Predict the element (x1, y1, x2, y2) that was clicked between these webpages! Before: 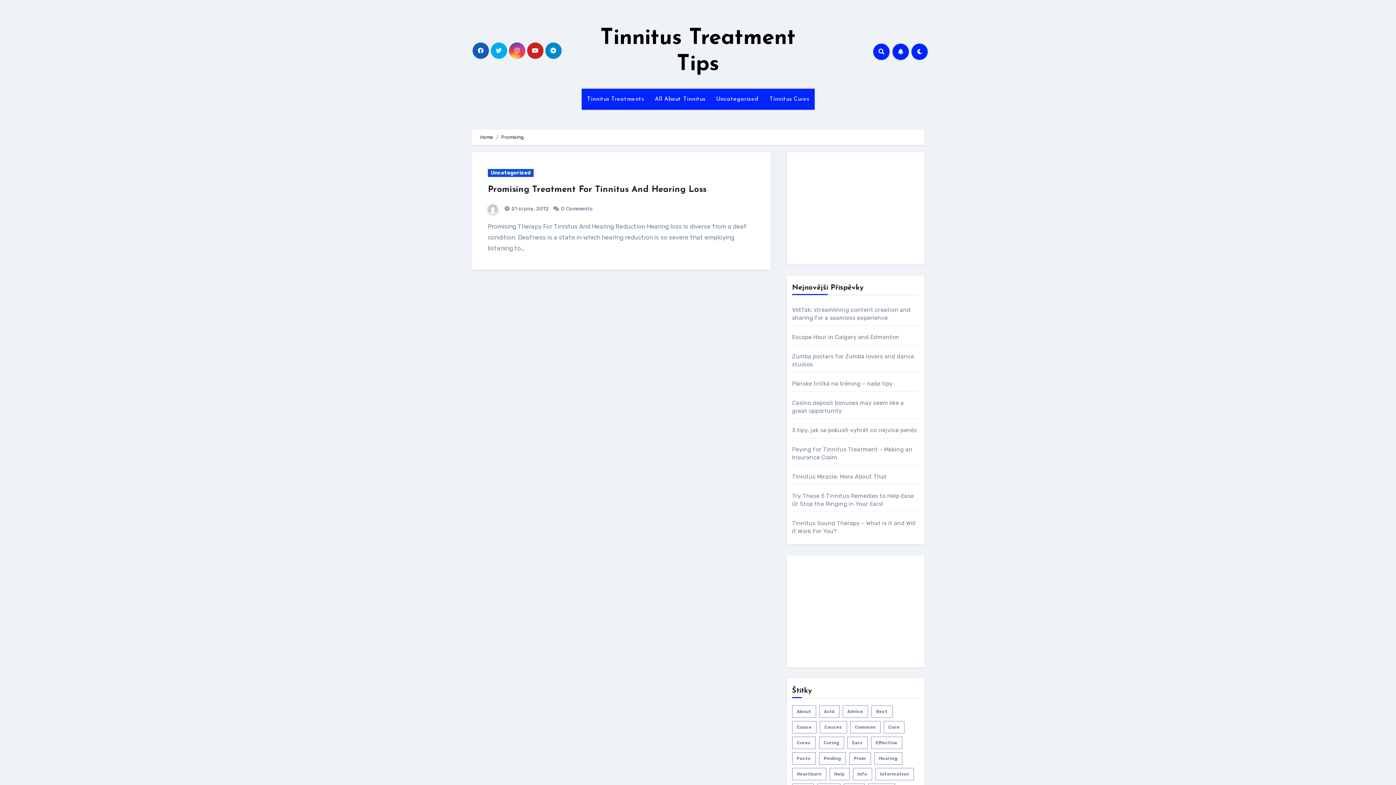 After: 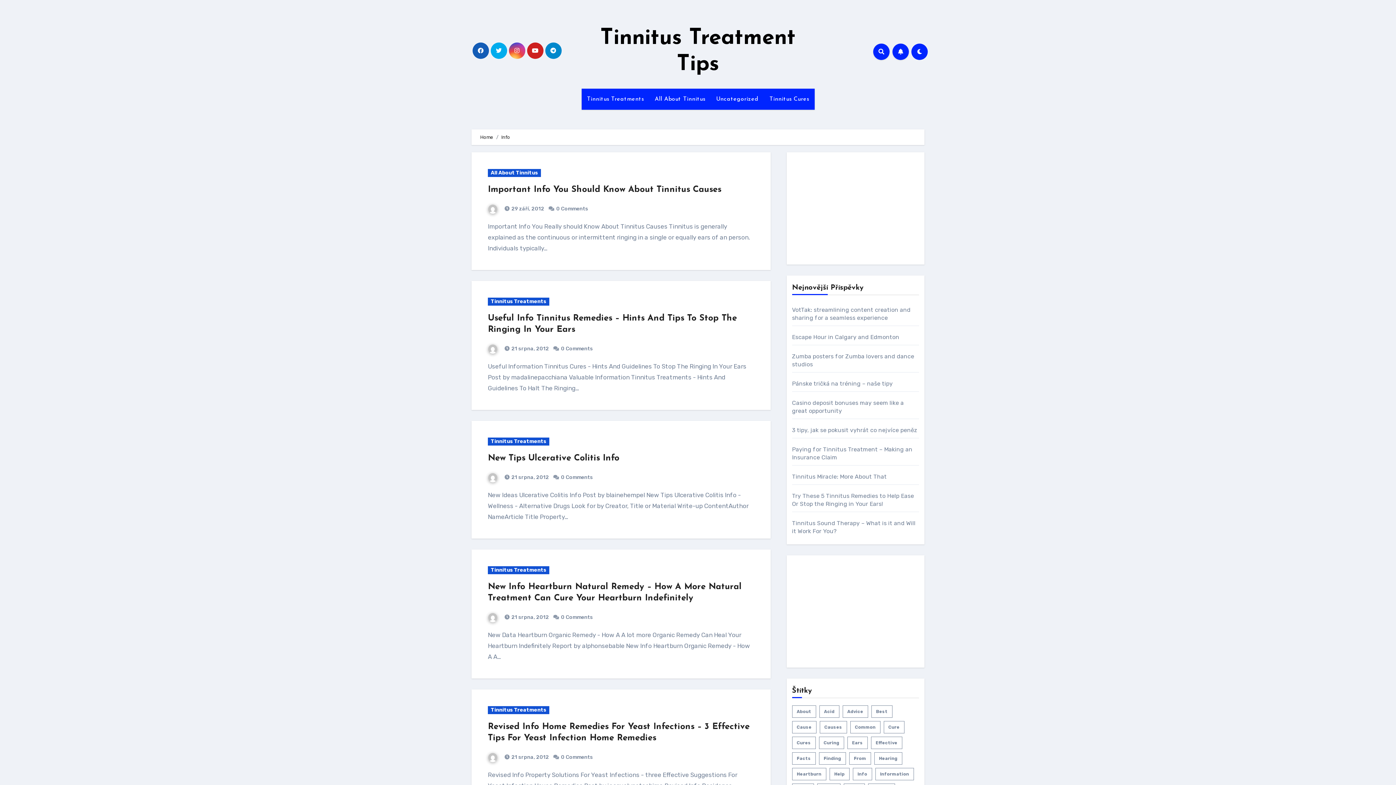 Action: bbox: (852, 768, 872, 780) label: Info (7 položek)